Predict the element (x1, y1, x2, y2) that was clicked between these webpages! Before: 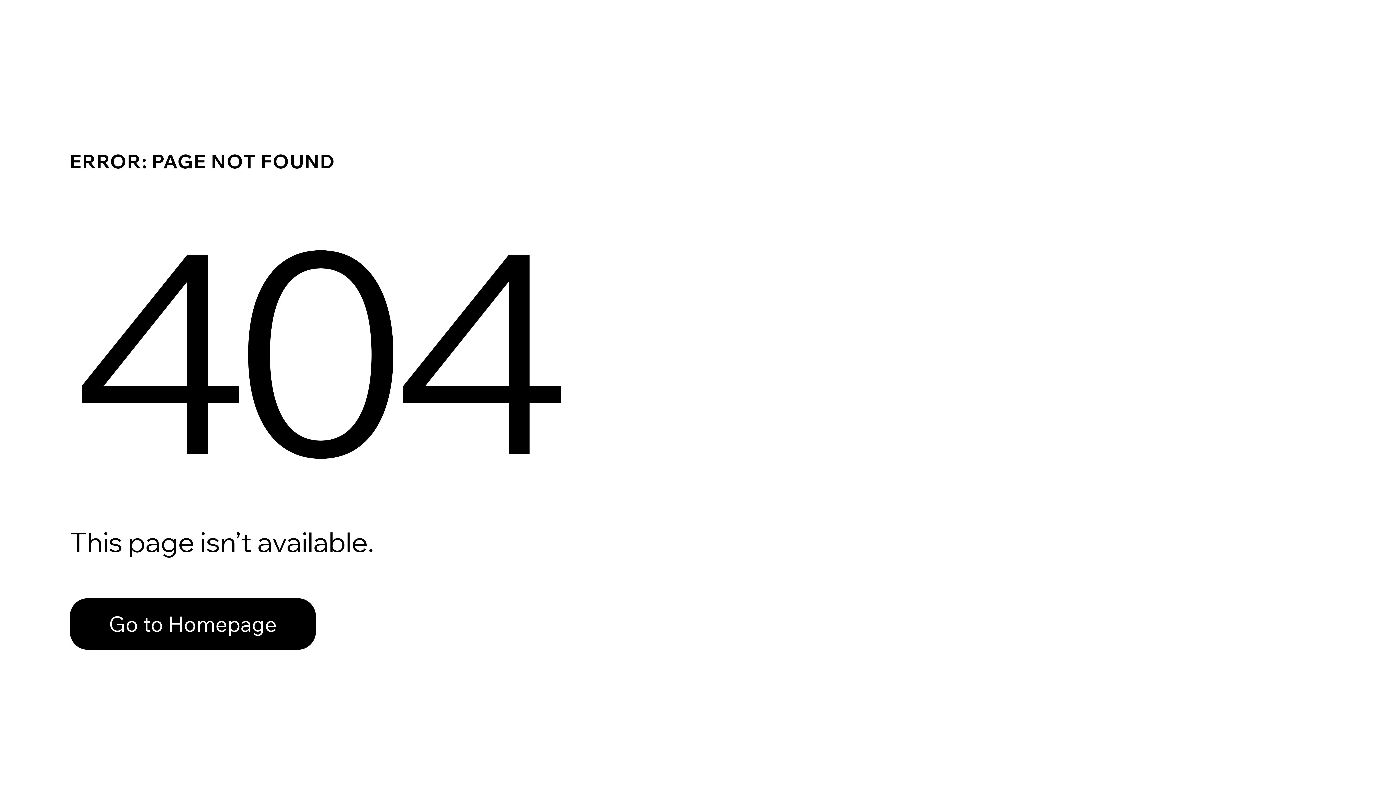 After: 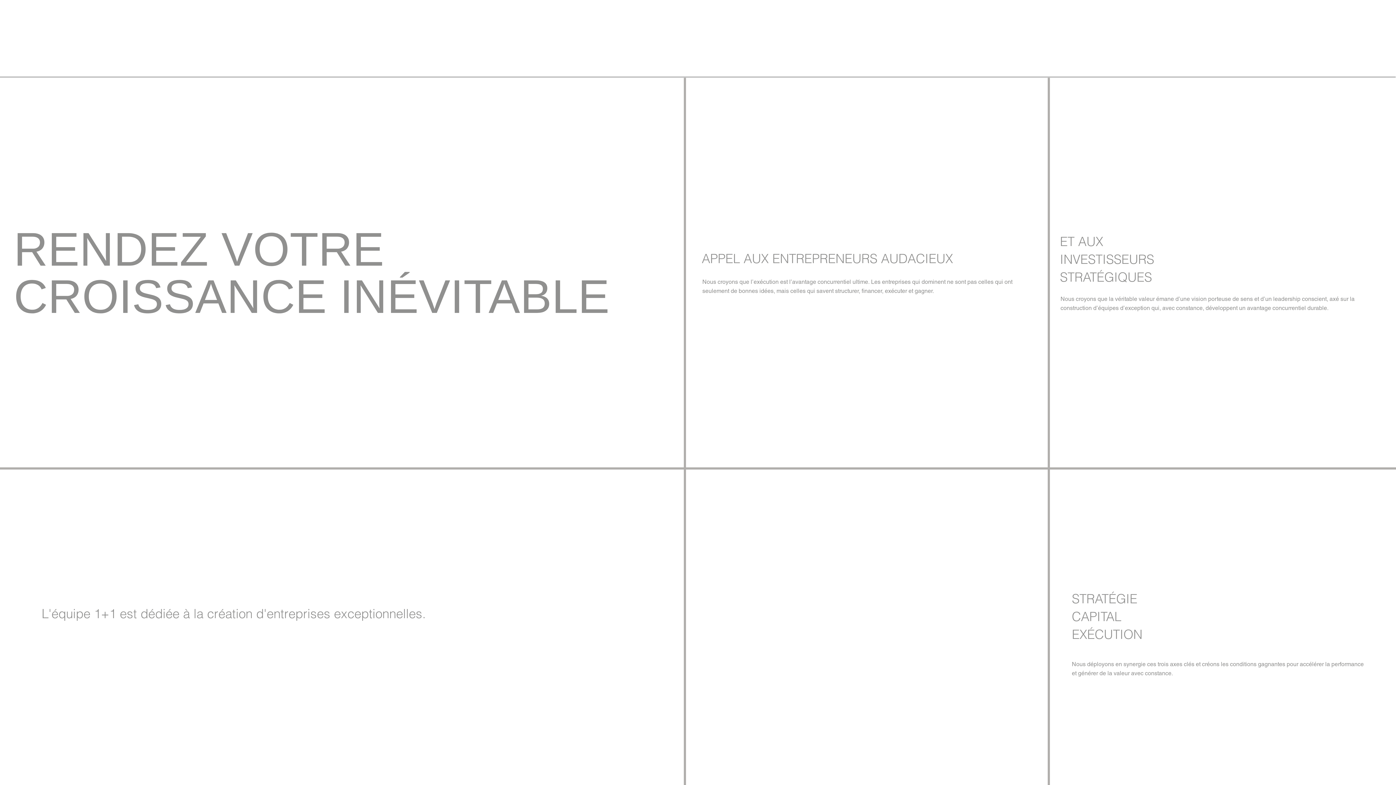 Action: label: Go to Homepage bbox: (69, 582, 768, 659)